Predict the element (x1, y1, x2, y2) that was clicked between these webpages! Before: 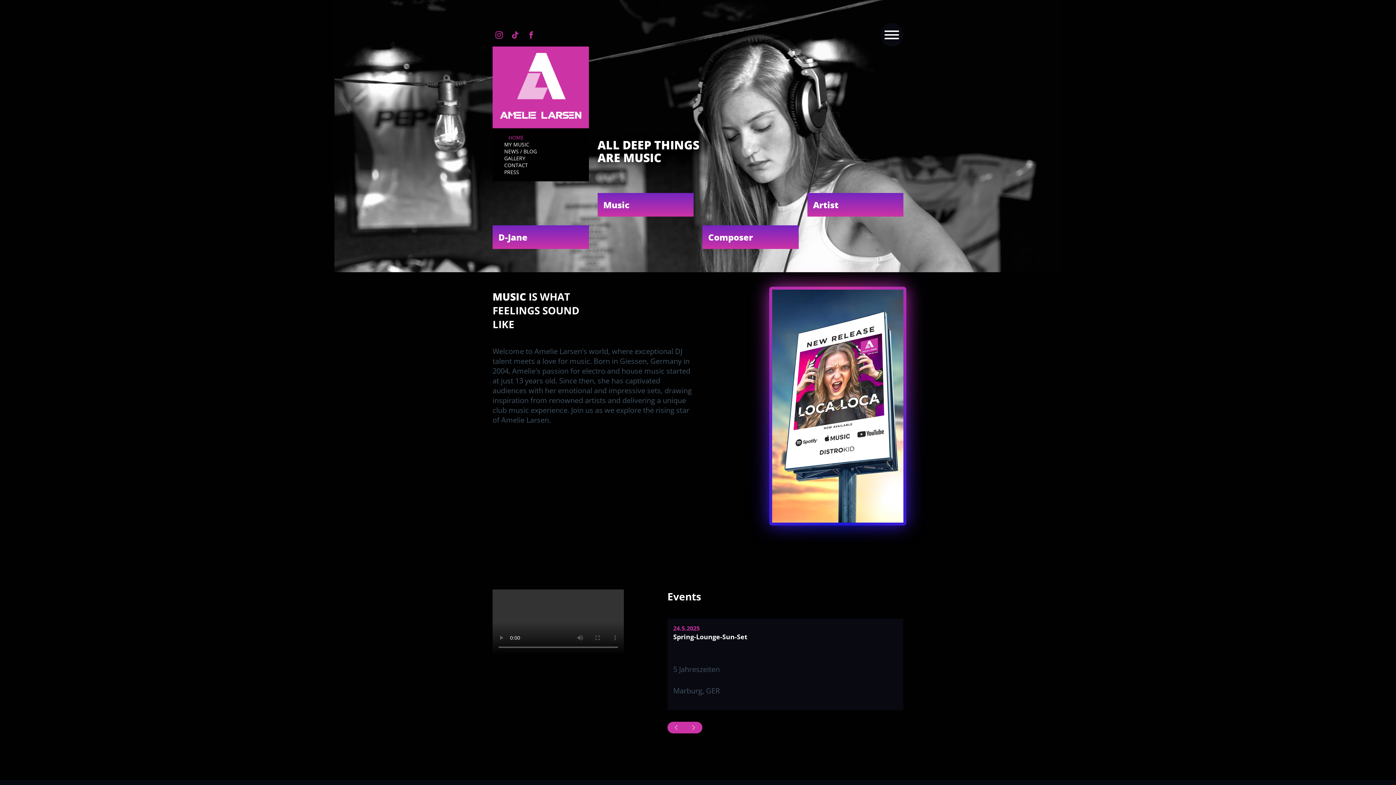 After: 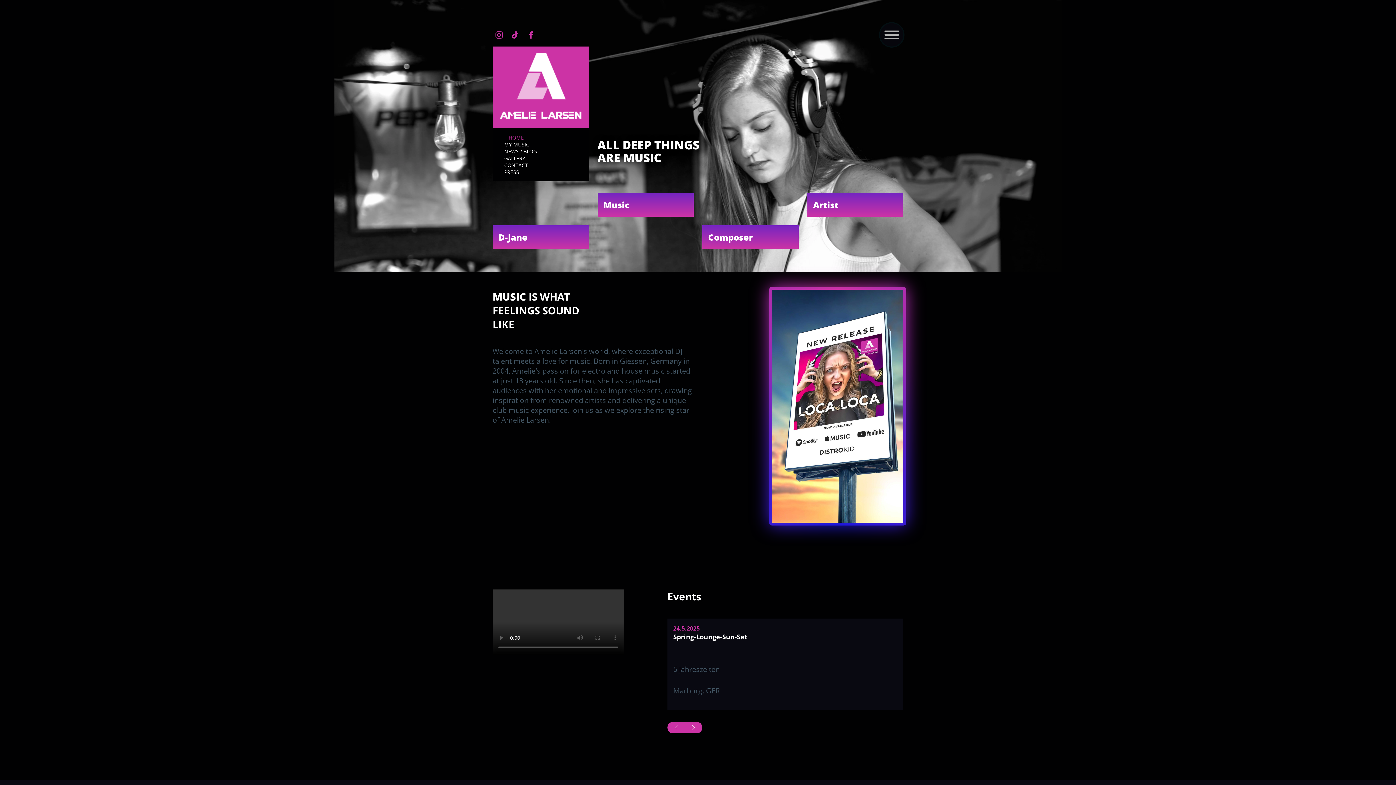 Action: bbox: (880, 23, 903, 46)